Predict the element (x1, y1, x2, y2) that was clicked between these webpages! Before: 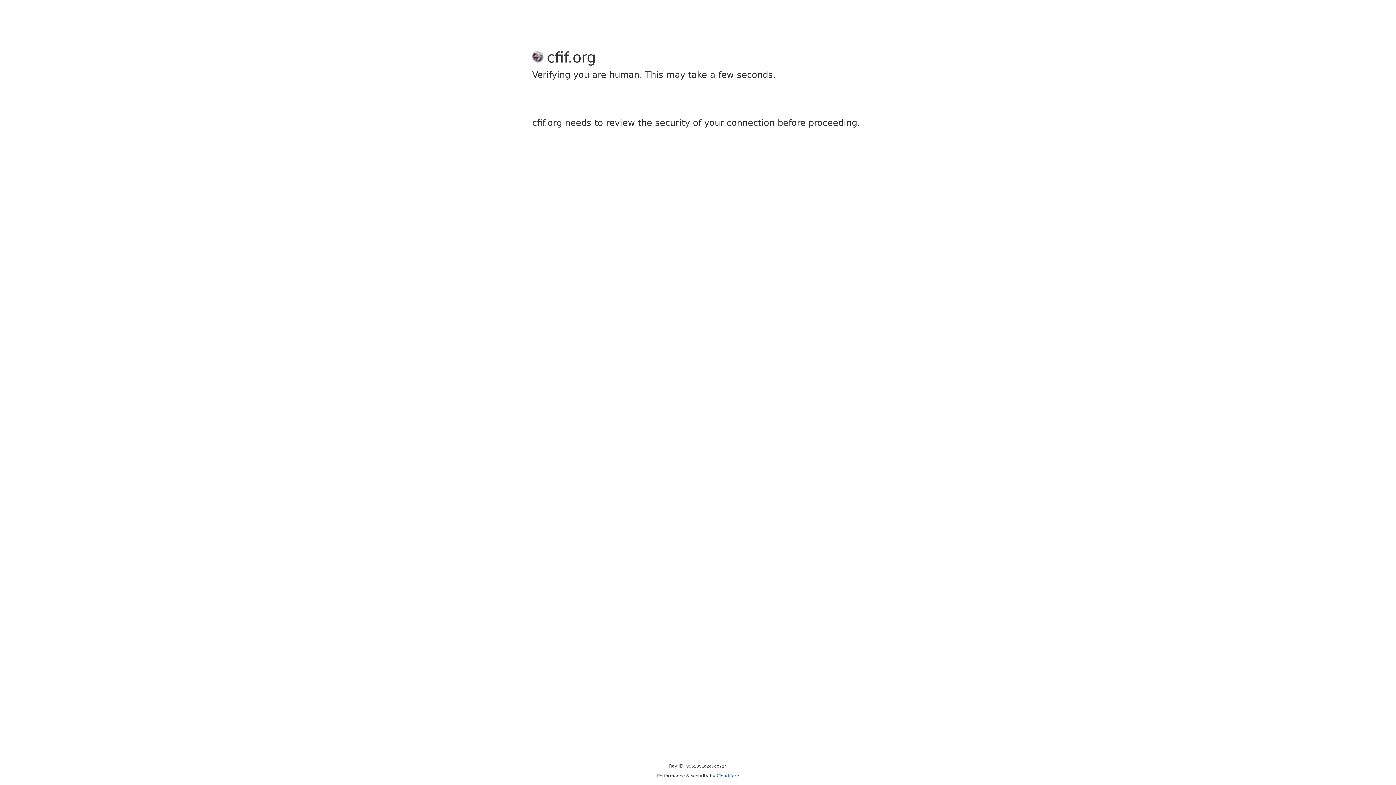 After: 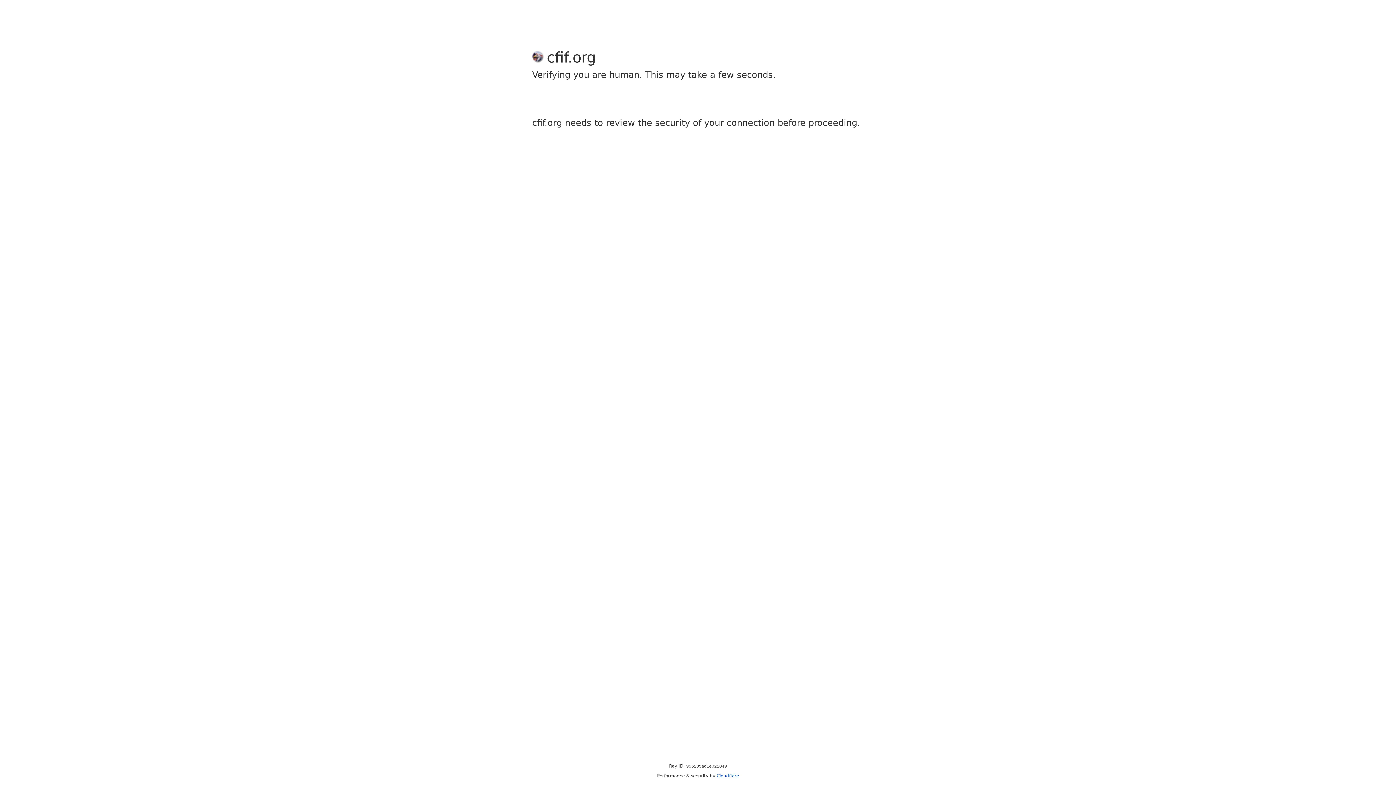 Action: label: Cloudflare bbox: (716, 773, 739, 778)